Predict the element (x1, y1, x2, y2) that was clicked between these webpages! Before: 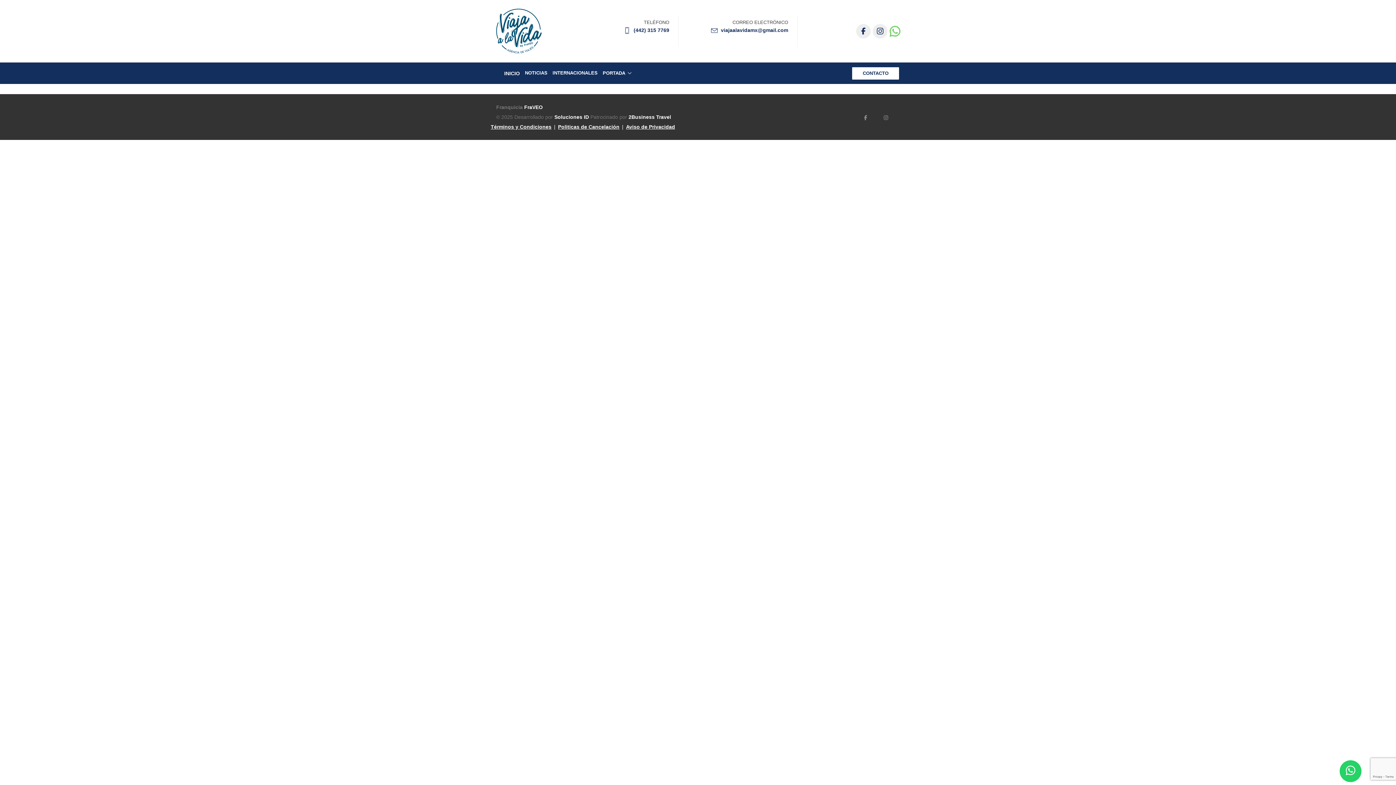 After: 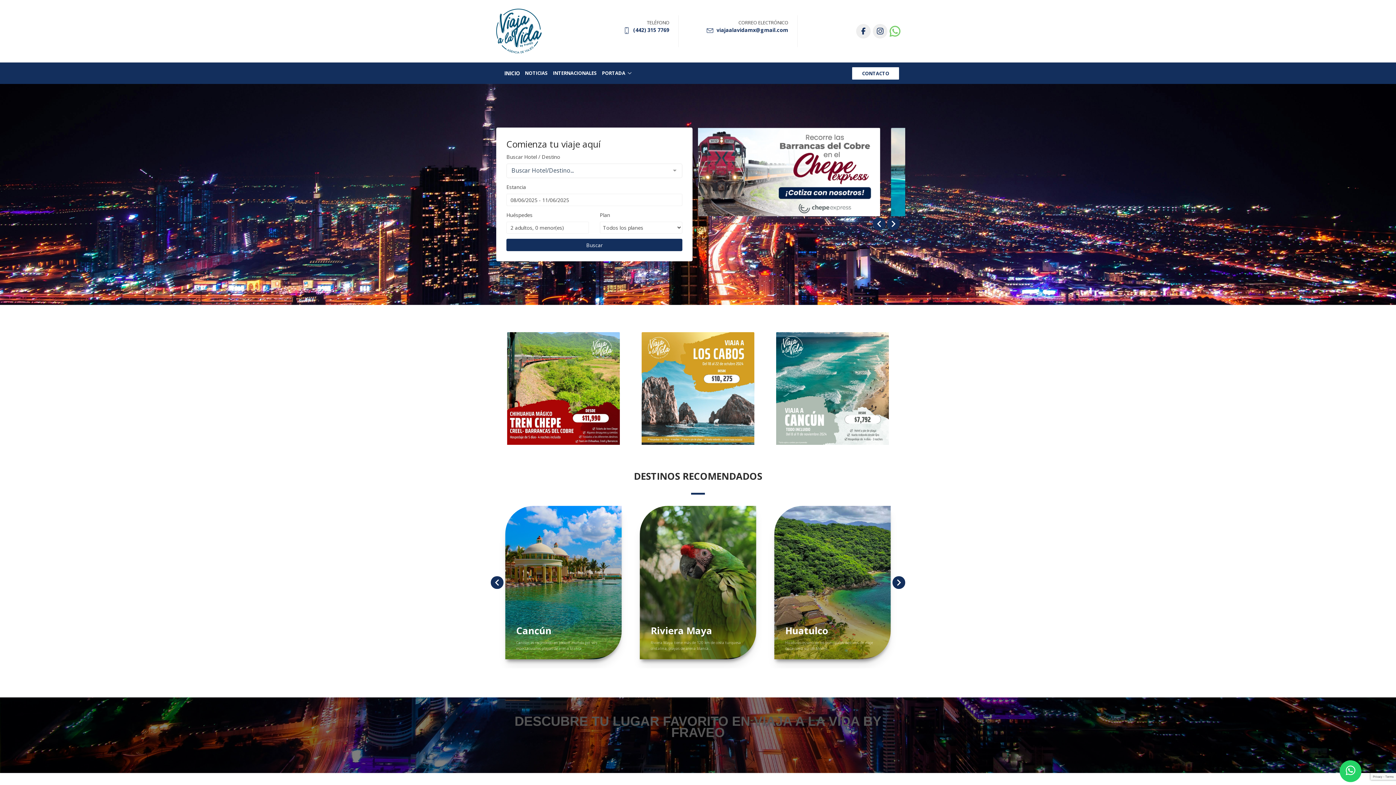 Action: bbox: (496, 7, 541, 55)